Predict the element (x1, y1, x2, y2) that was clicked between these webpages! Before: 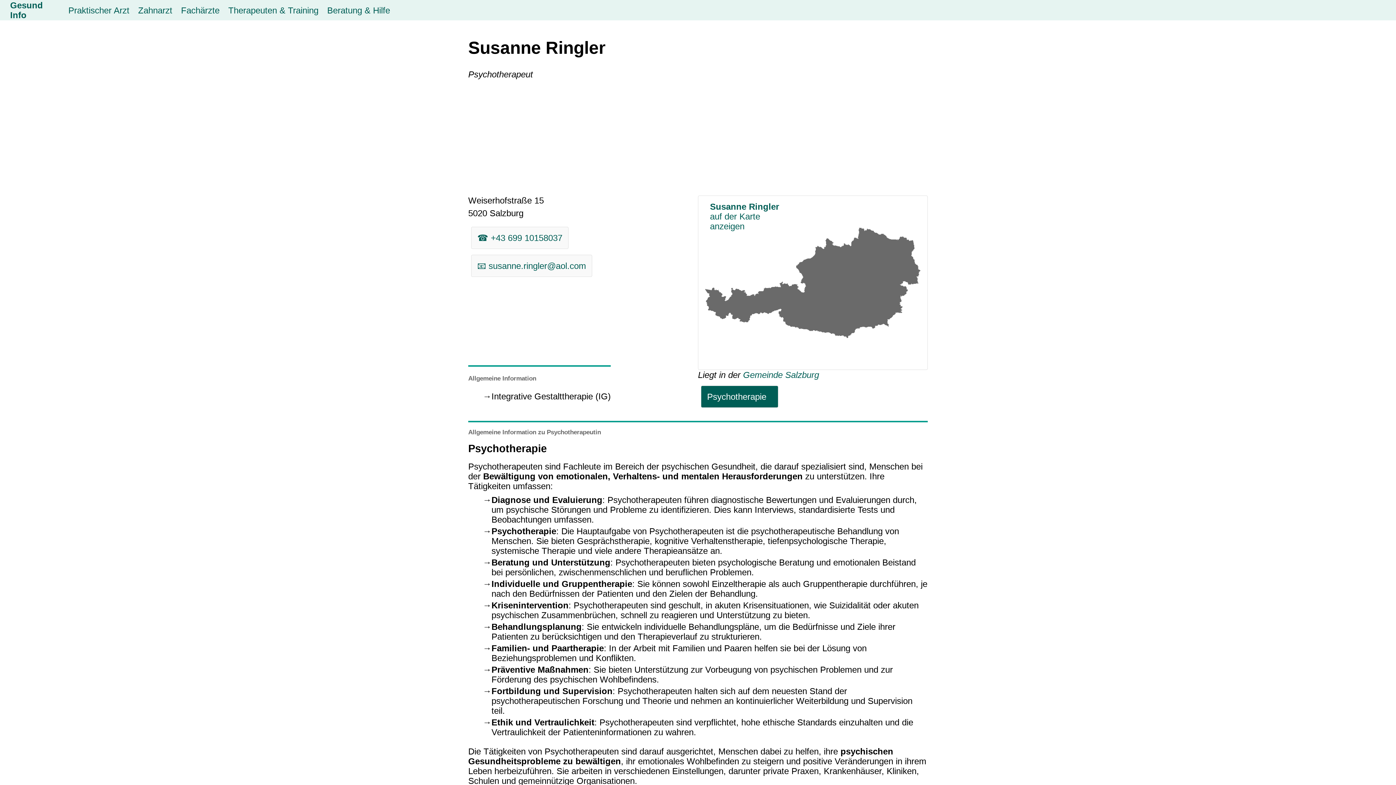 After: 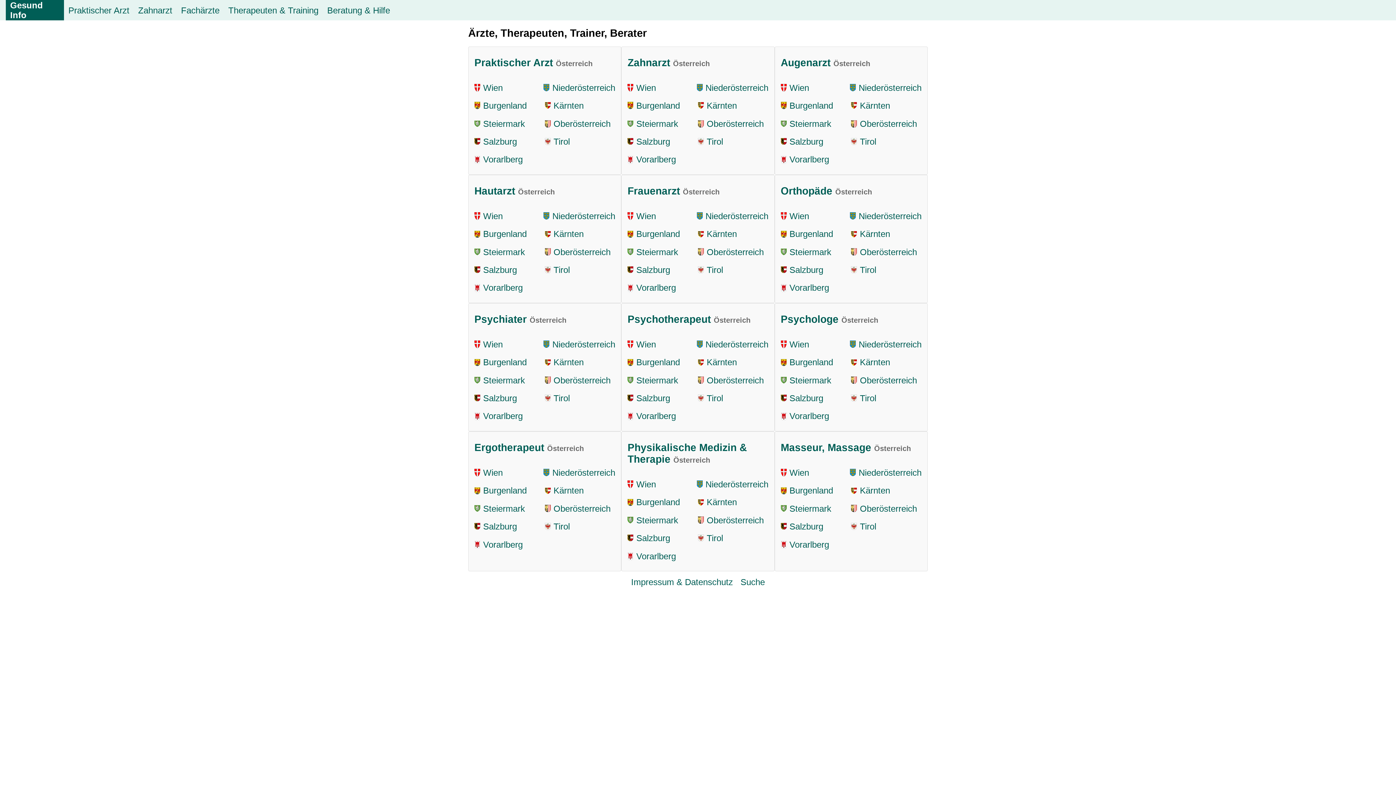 Action: label: Gesund Info bbox: (5, 0, 64, 20)